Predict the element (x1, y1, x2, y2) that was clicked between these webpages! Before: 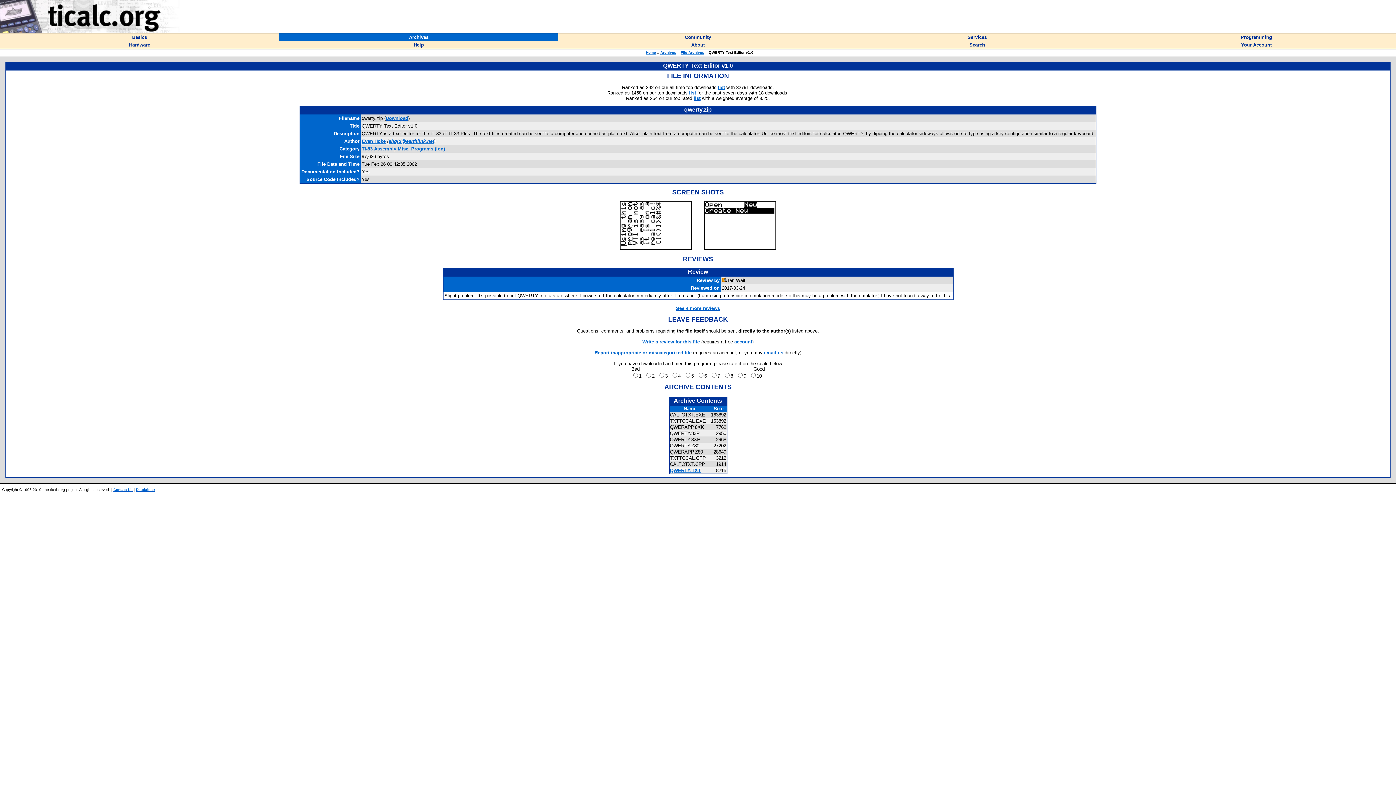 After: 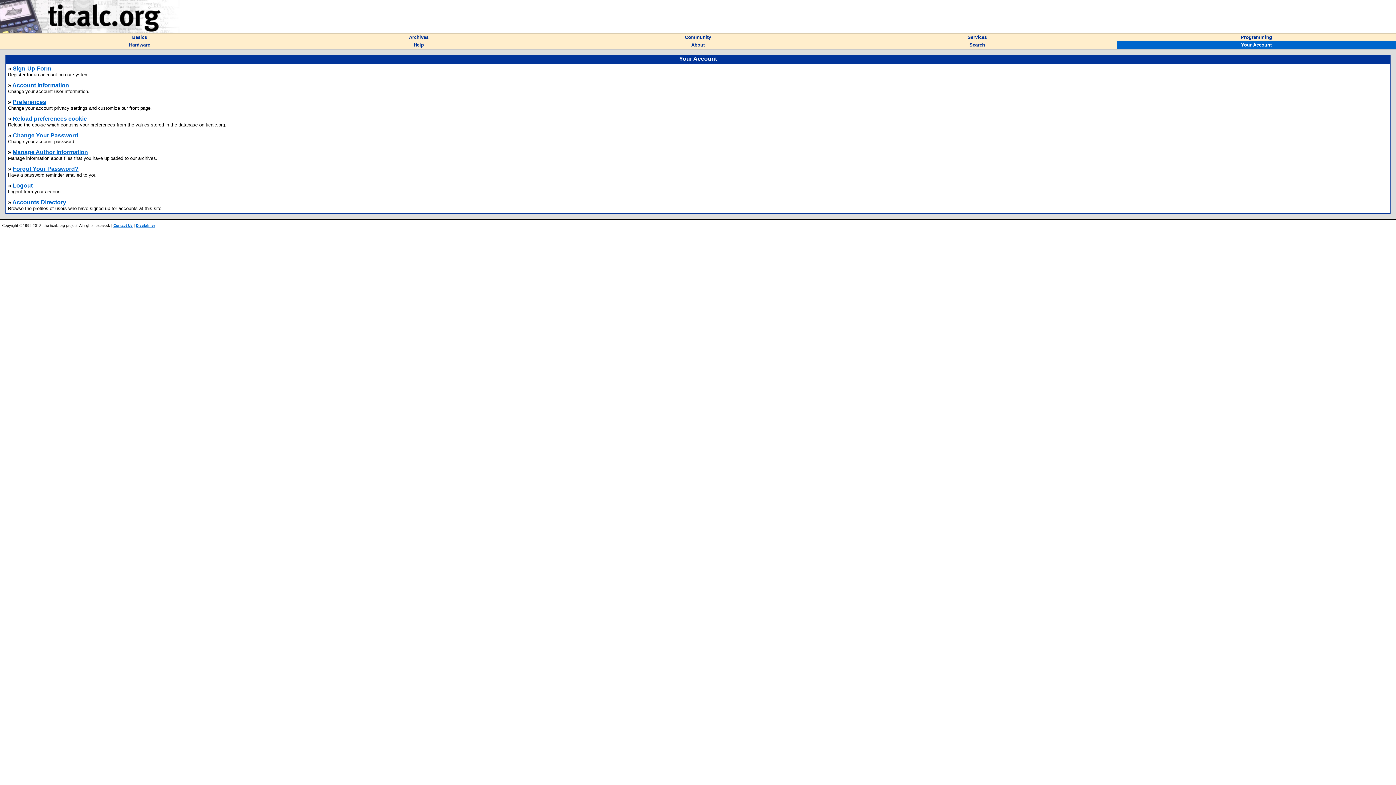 Action: bbox: (1241, 41, 1272, 47) label: Your Account